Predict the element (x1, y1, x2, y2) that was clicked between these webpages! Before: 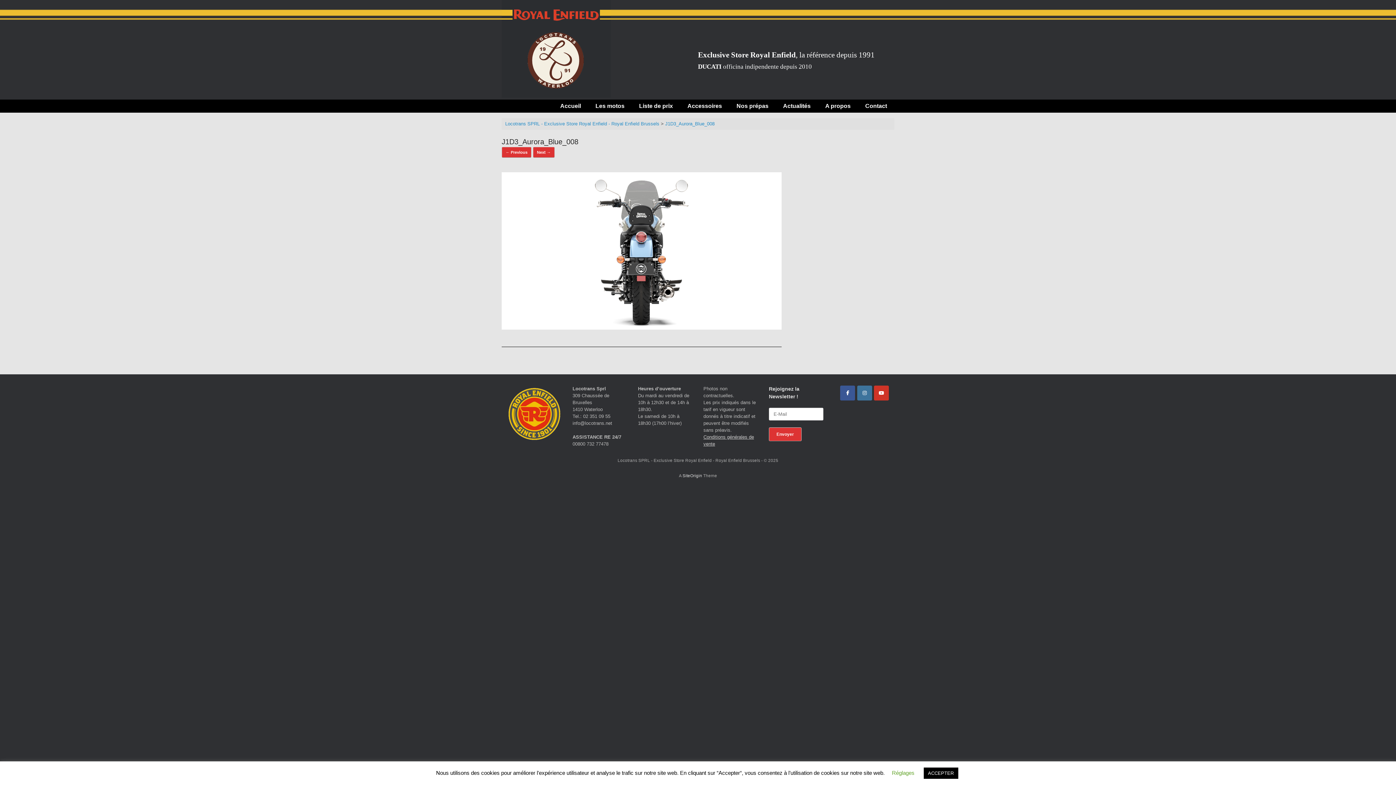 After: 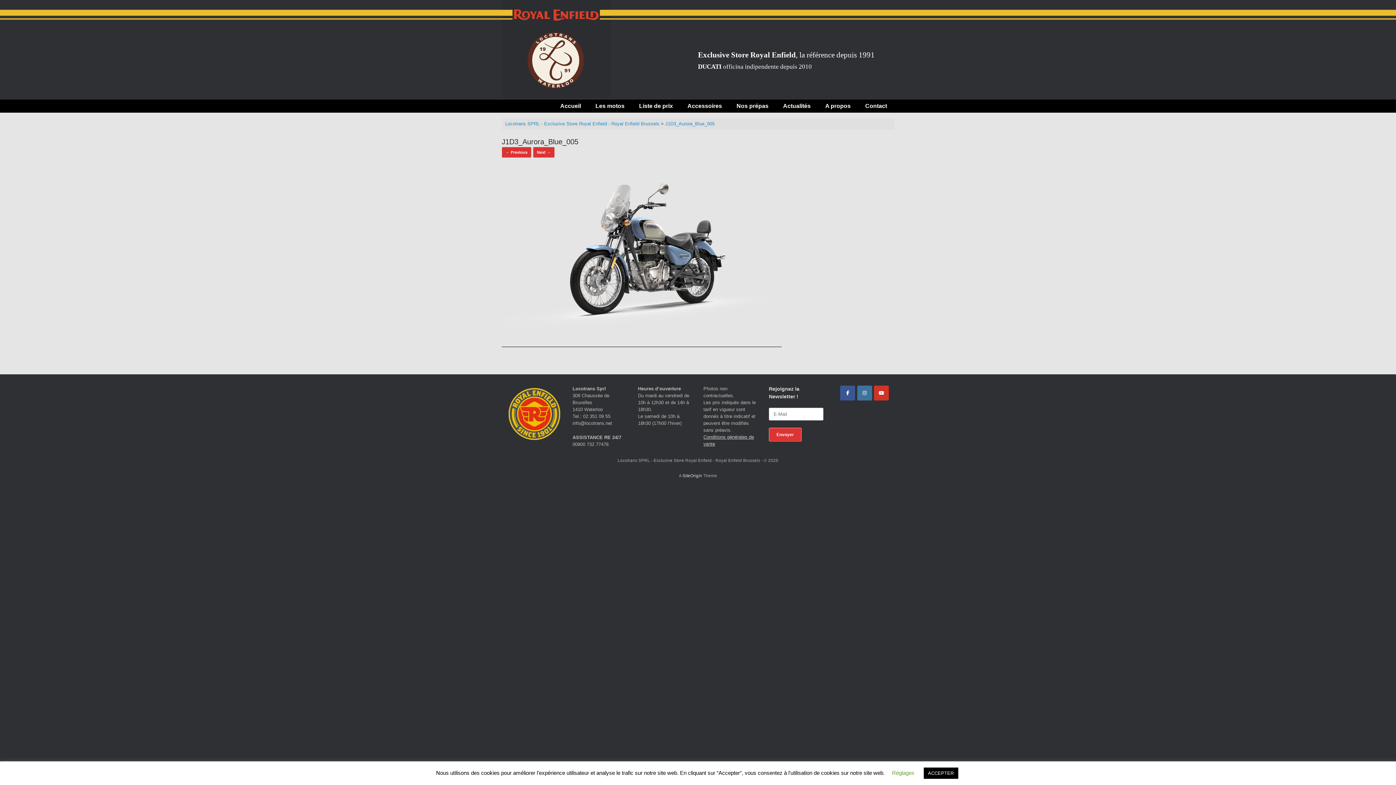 Action: bbox: (533, 146, 554, 157) label: Next →